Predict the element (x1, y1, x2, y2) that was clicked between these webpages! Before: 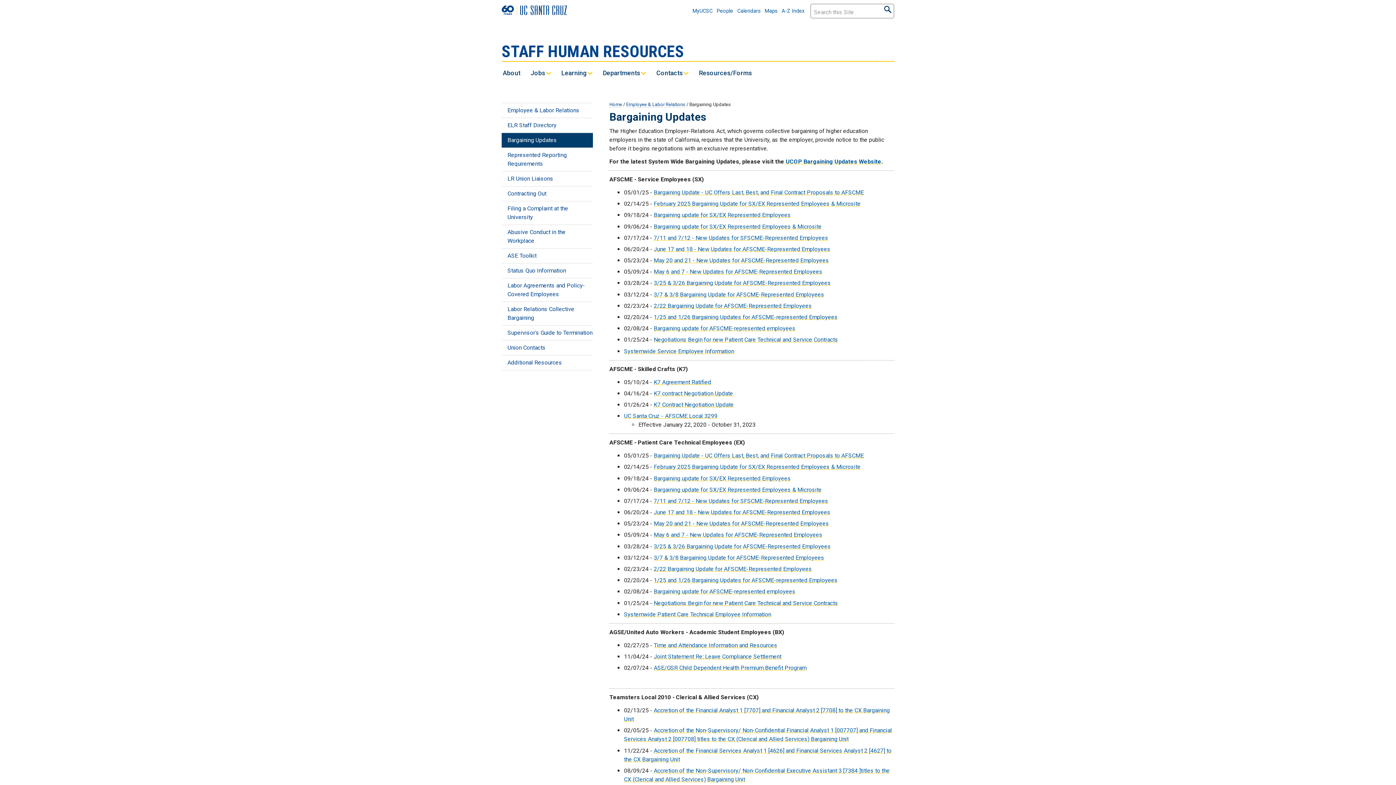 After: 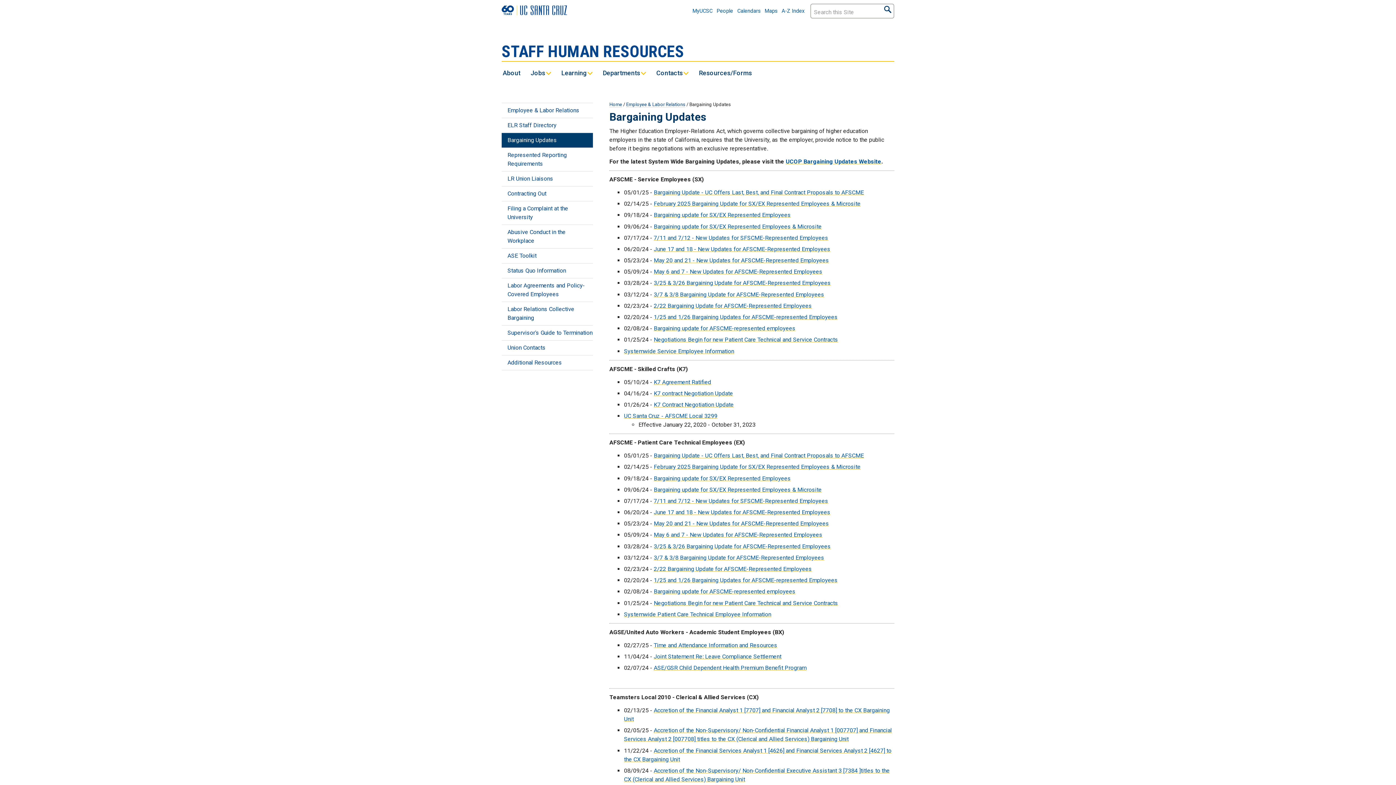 Action: label: Labor Agreements and Policy-Covered Employees bbox: (501, 278, 593, 302)